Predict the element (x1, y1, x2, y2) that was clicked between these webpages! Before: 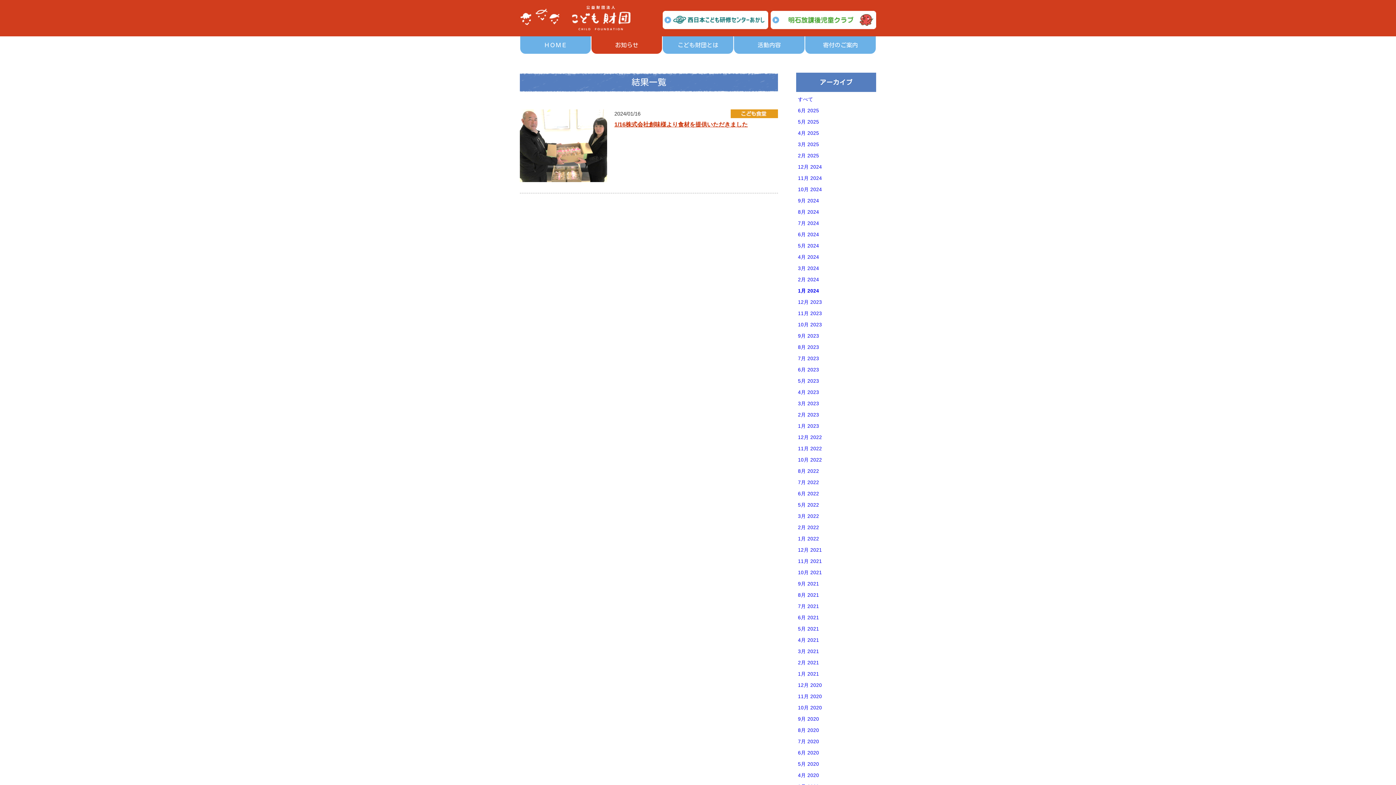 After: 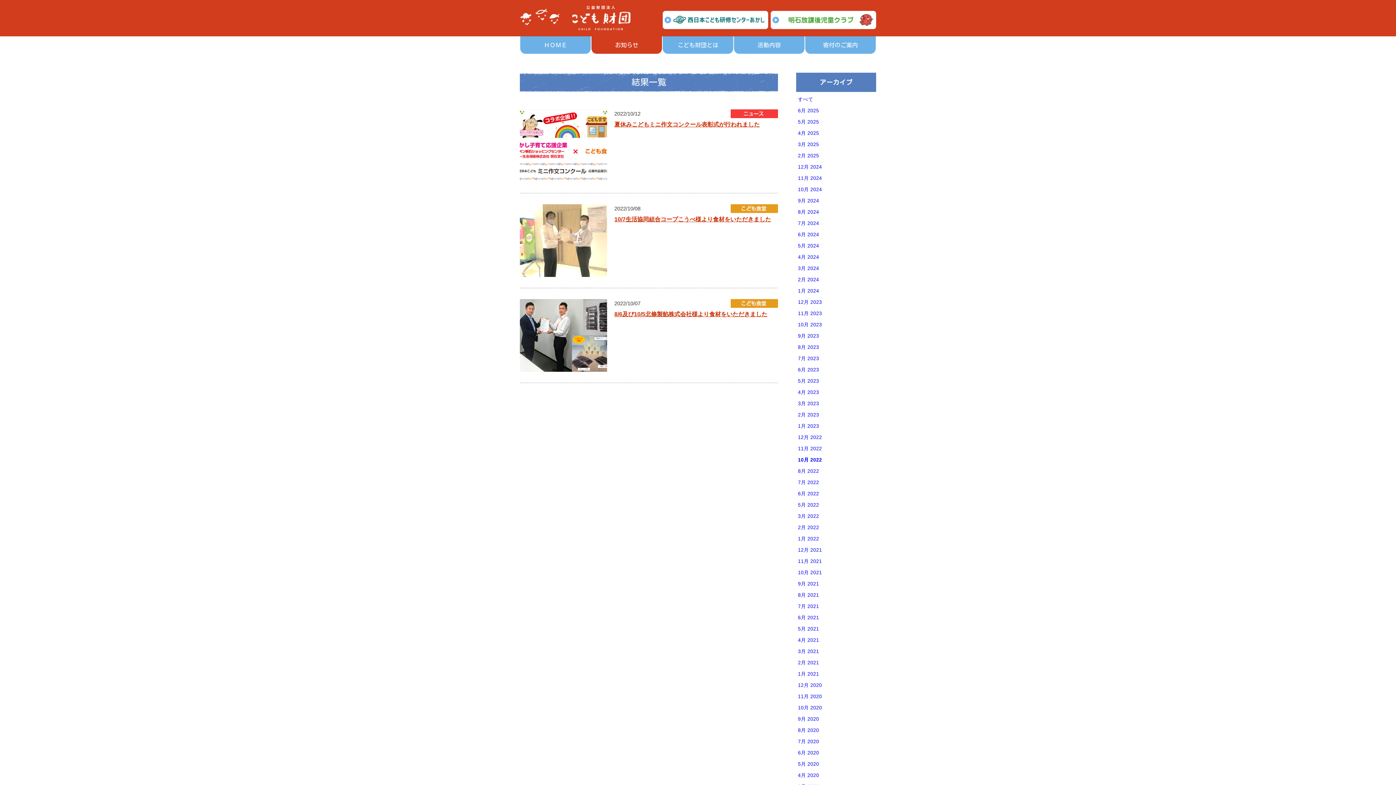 Action: label: 10月 2022 bbox: (796, 454, 876, 465)